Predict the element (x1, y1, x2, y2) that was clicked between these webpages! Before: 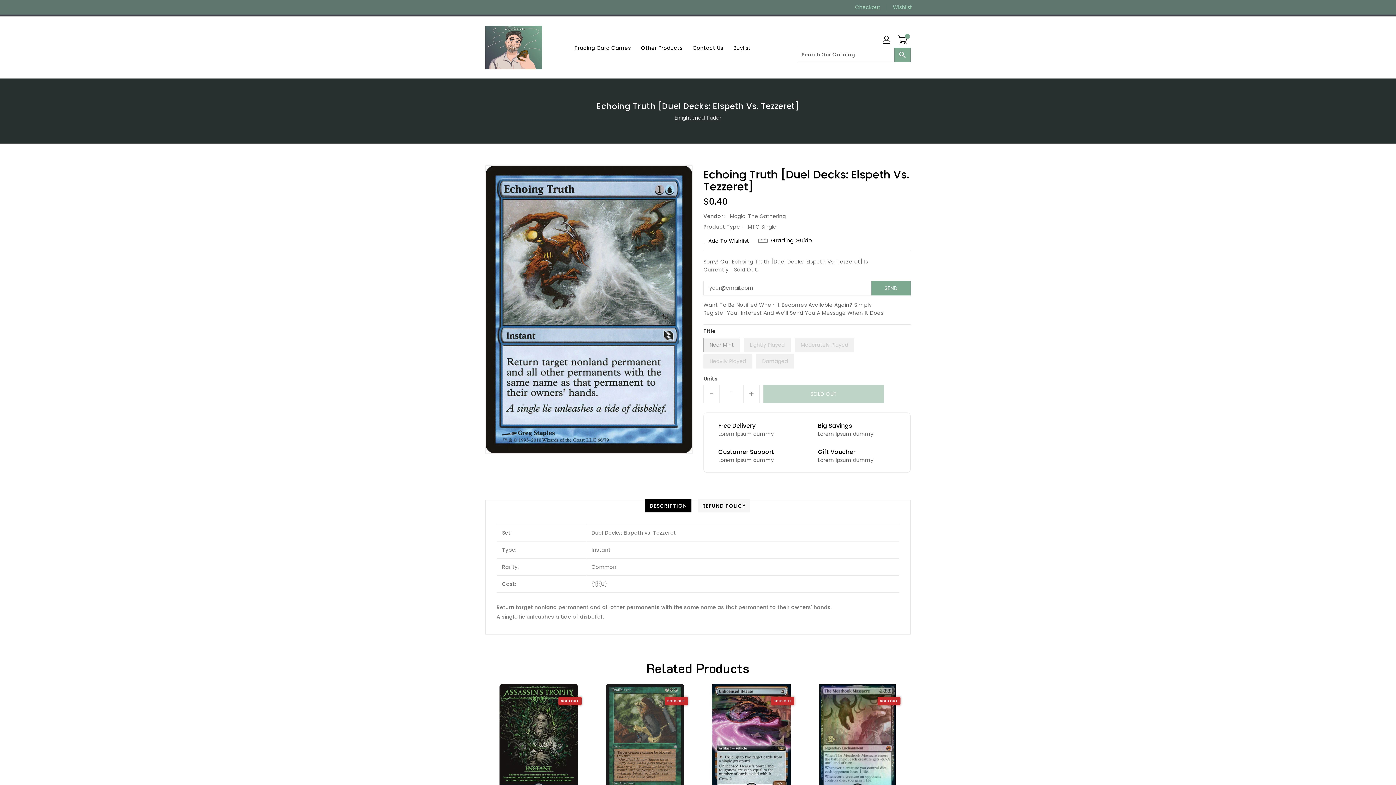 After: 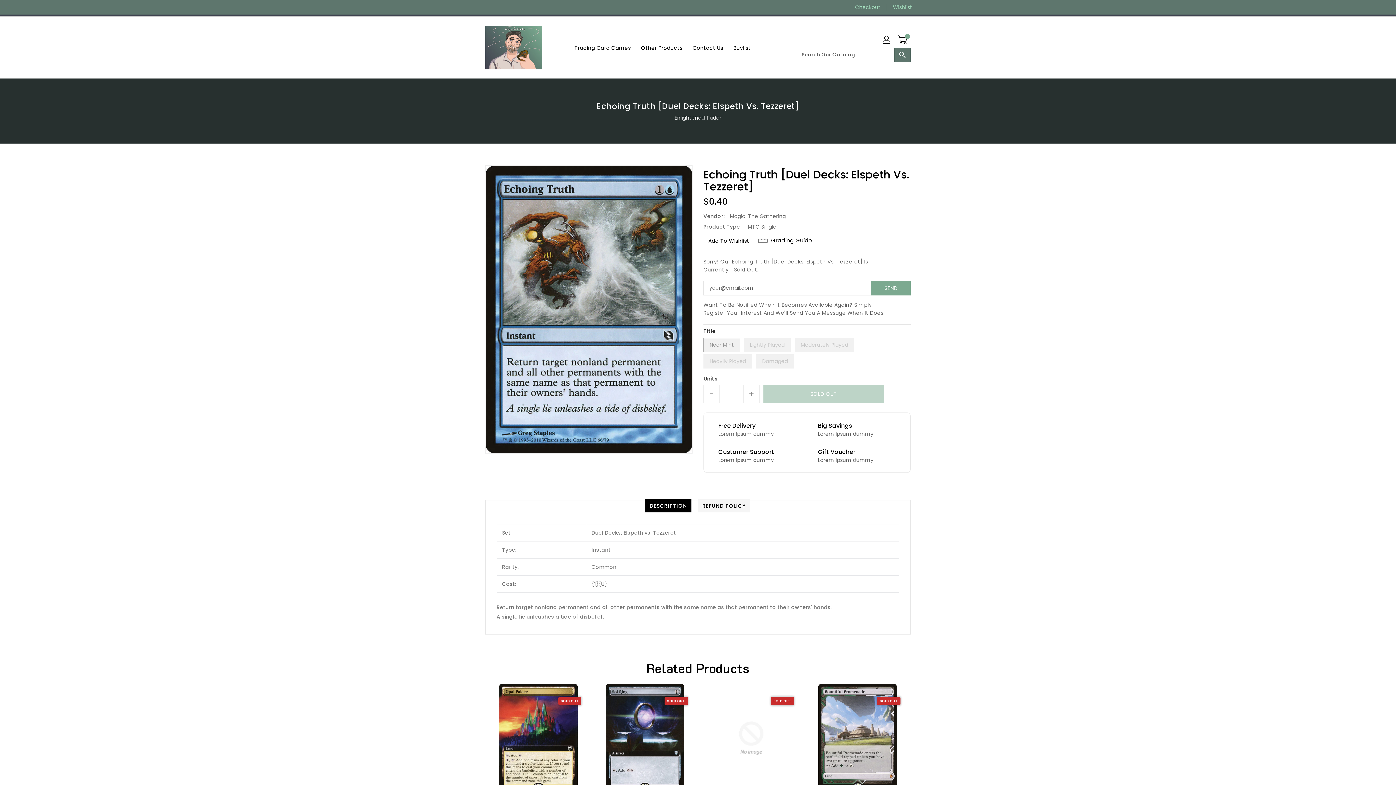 Action: label: Search bbox: (894, 47, 910, 62)